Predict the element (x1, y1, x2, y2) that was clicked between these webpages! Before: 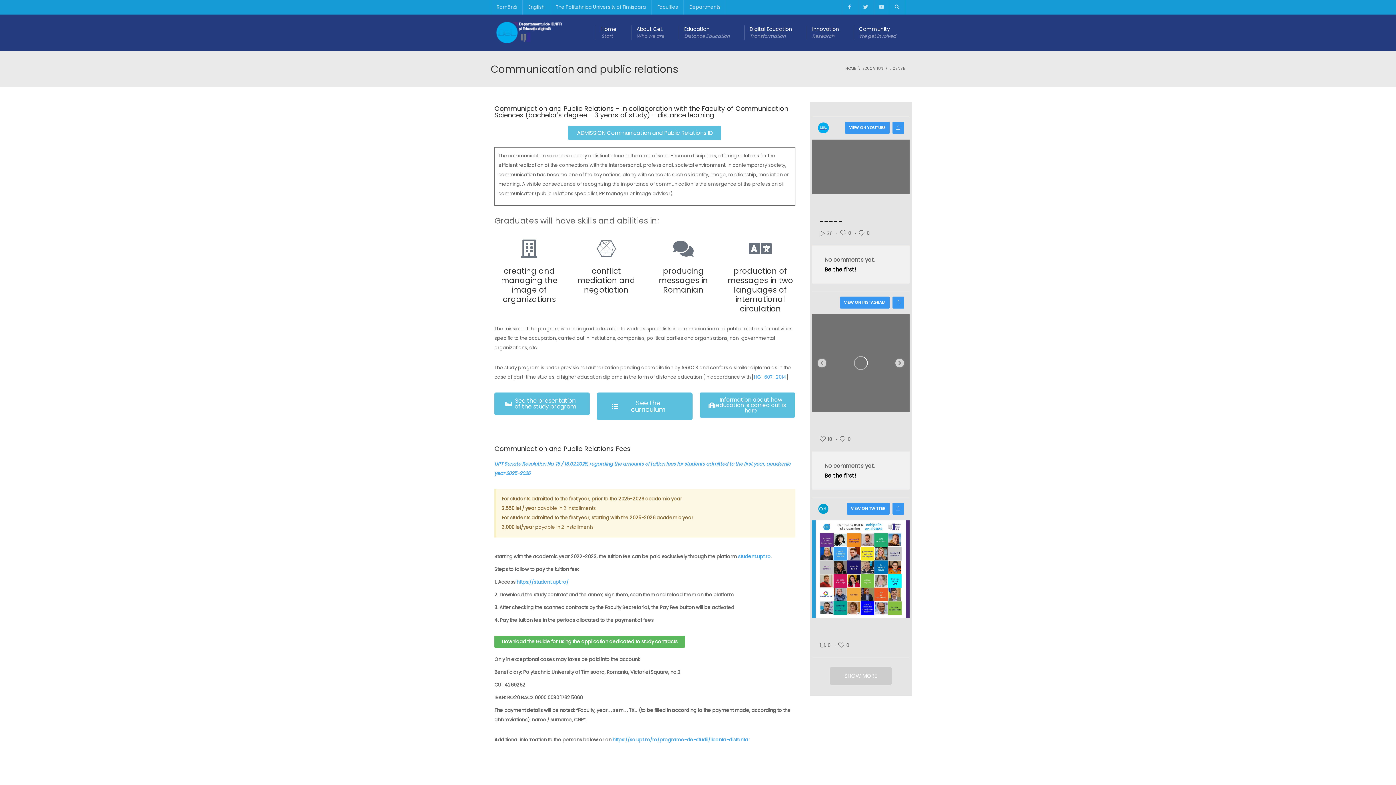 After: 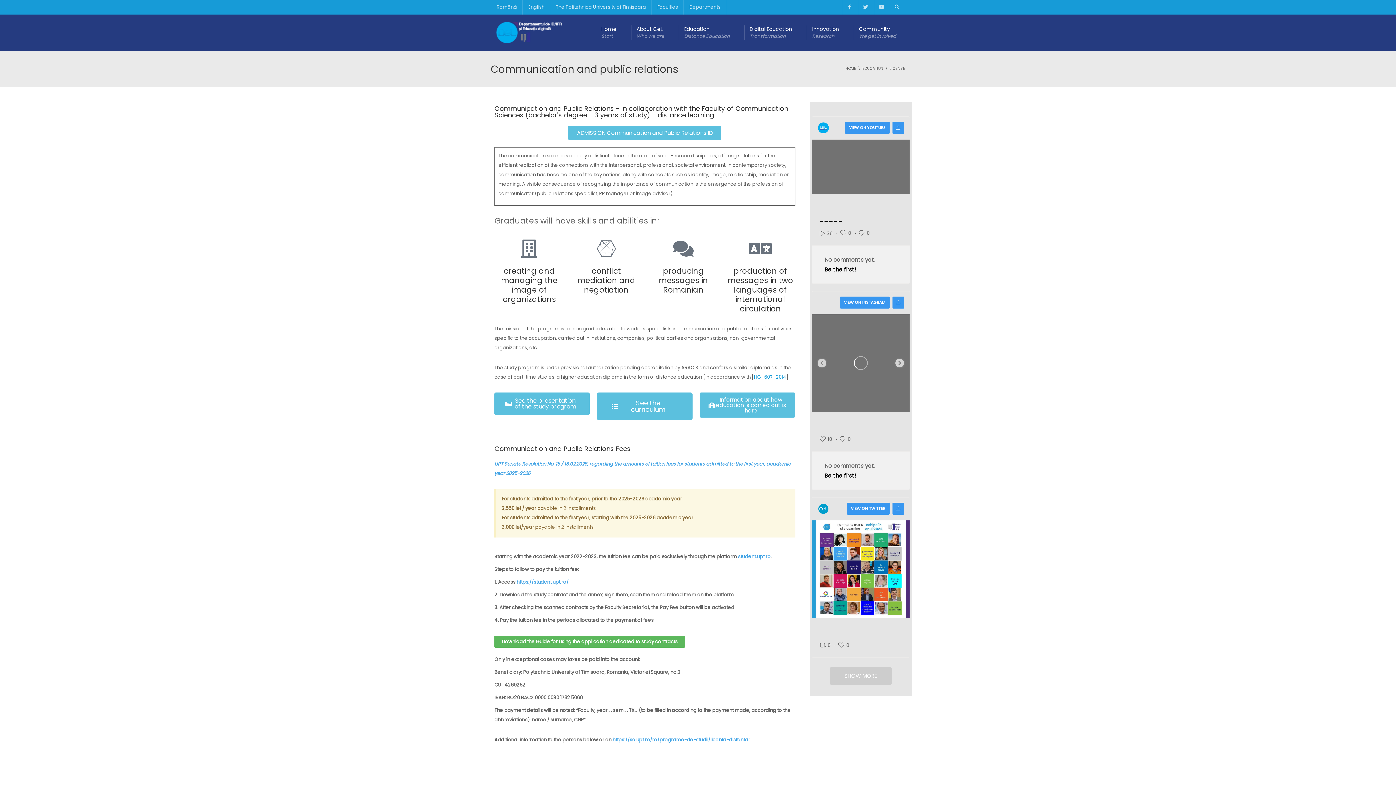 Action: bbox: (754, 373, 786, 380) label: HG_607_2014